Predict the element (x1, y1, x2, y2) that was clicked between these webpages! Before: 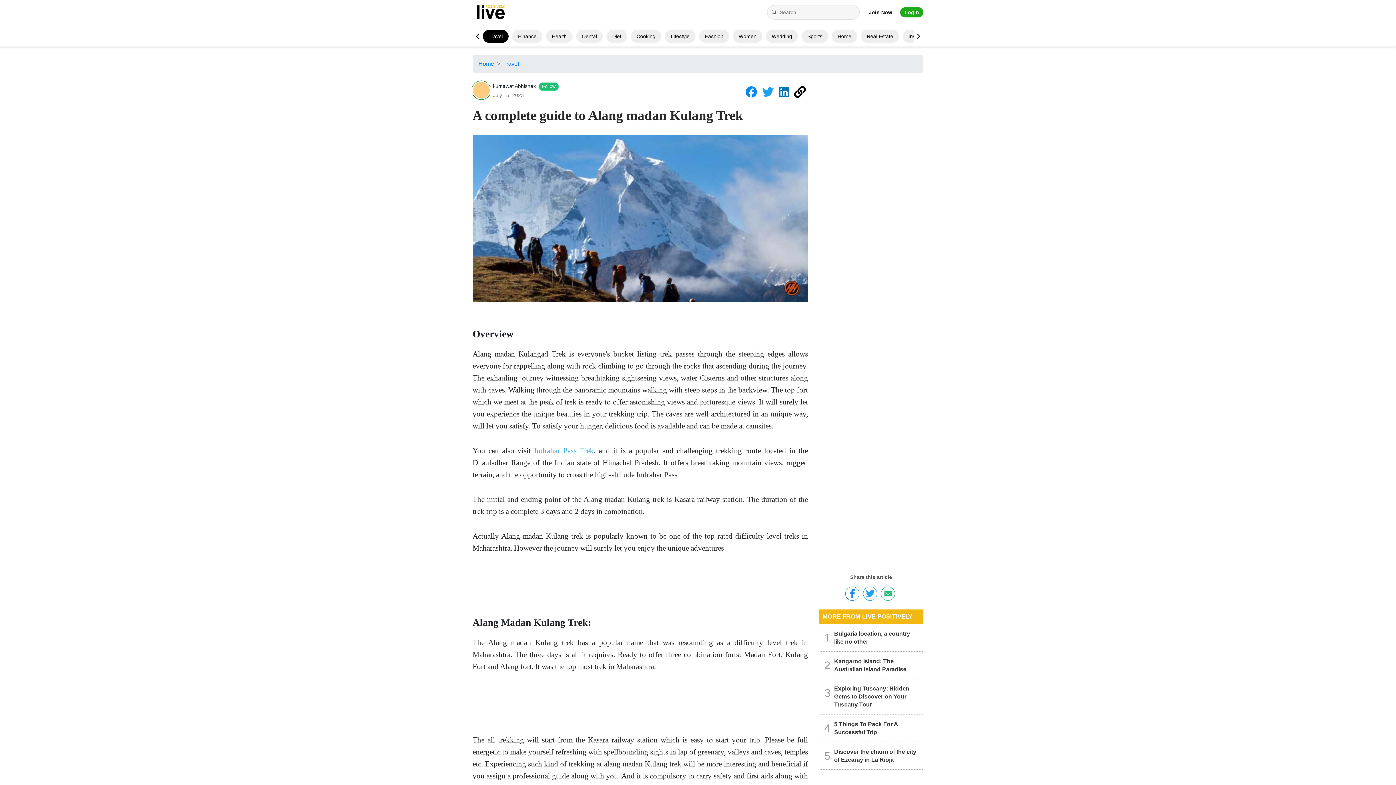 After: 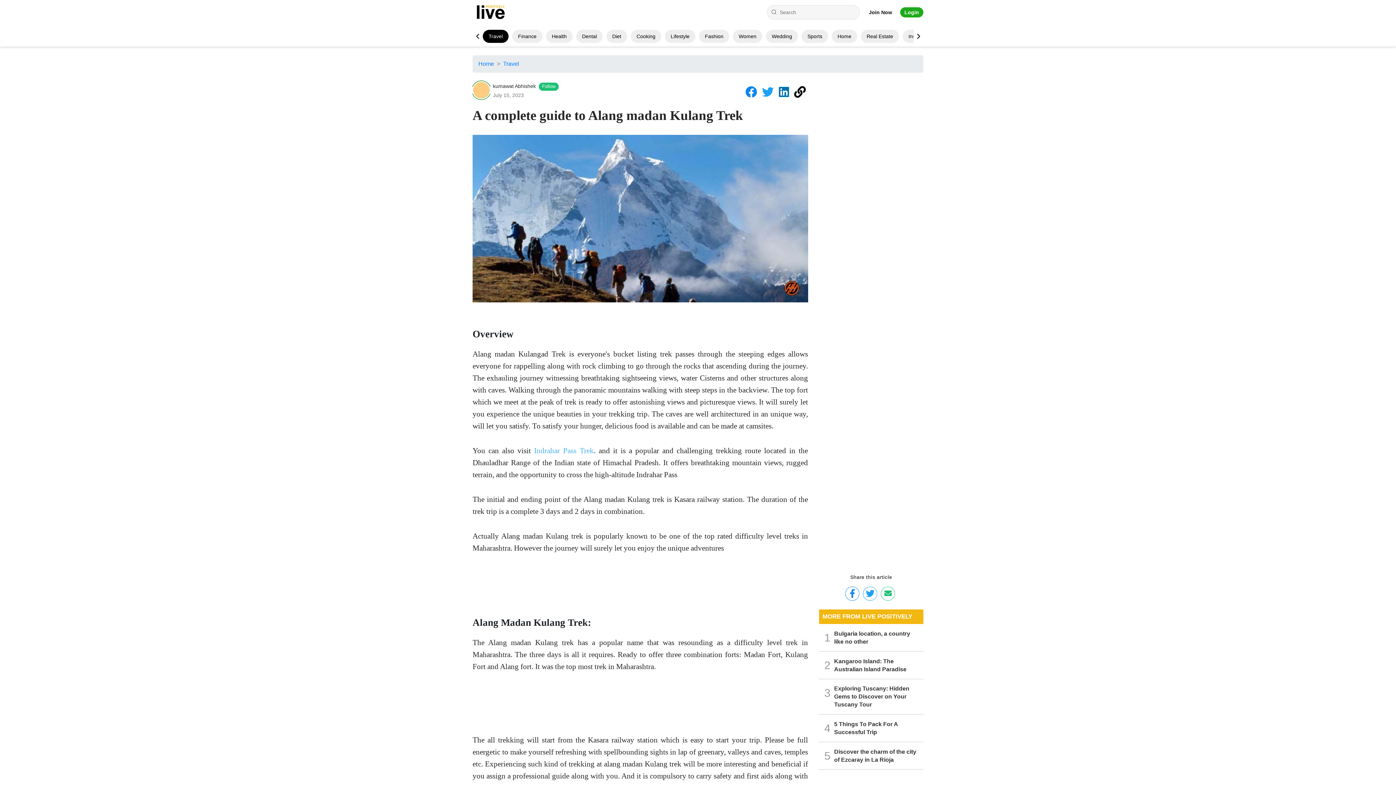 Action: label: Indrahar Pass Trek bbox: (534, 446, 593, 455)